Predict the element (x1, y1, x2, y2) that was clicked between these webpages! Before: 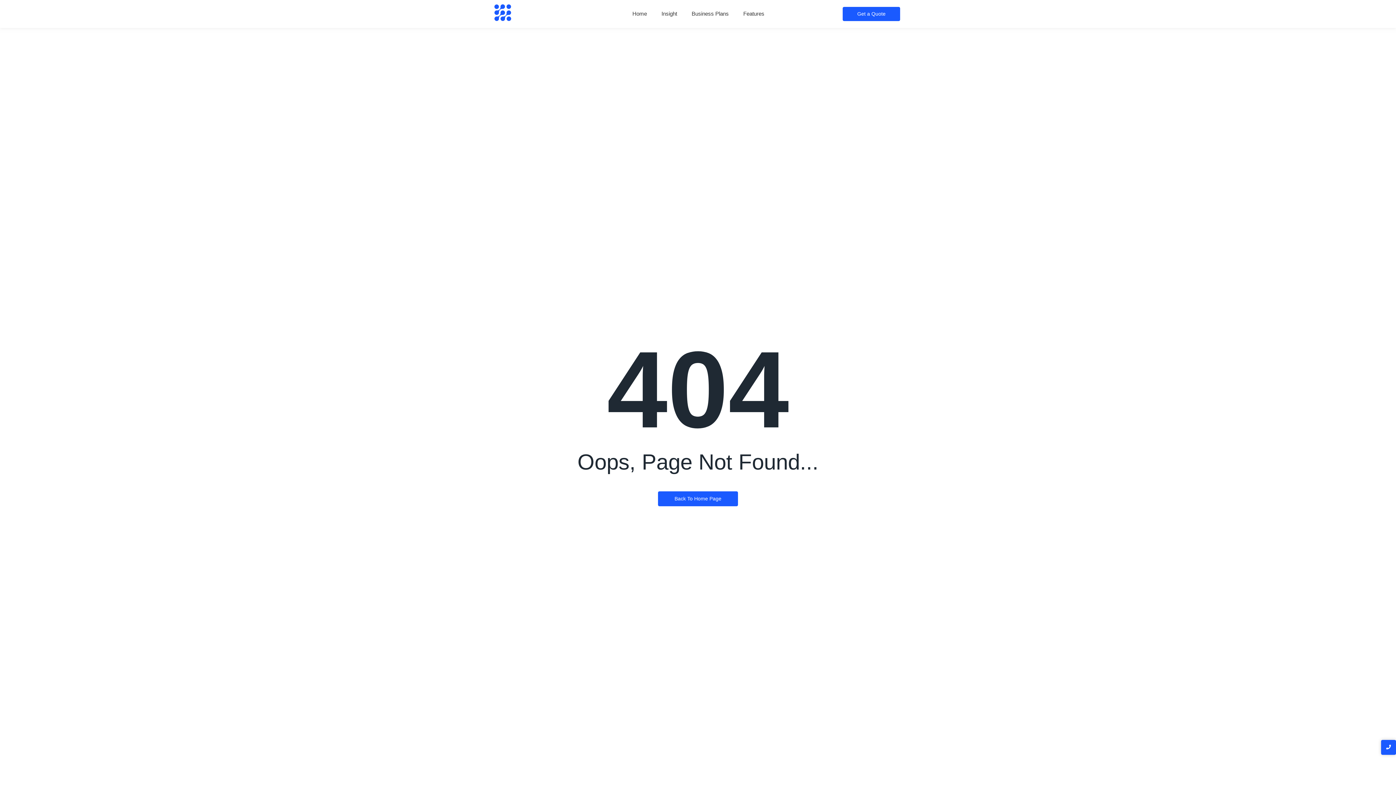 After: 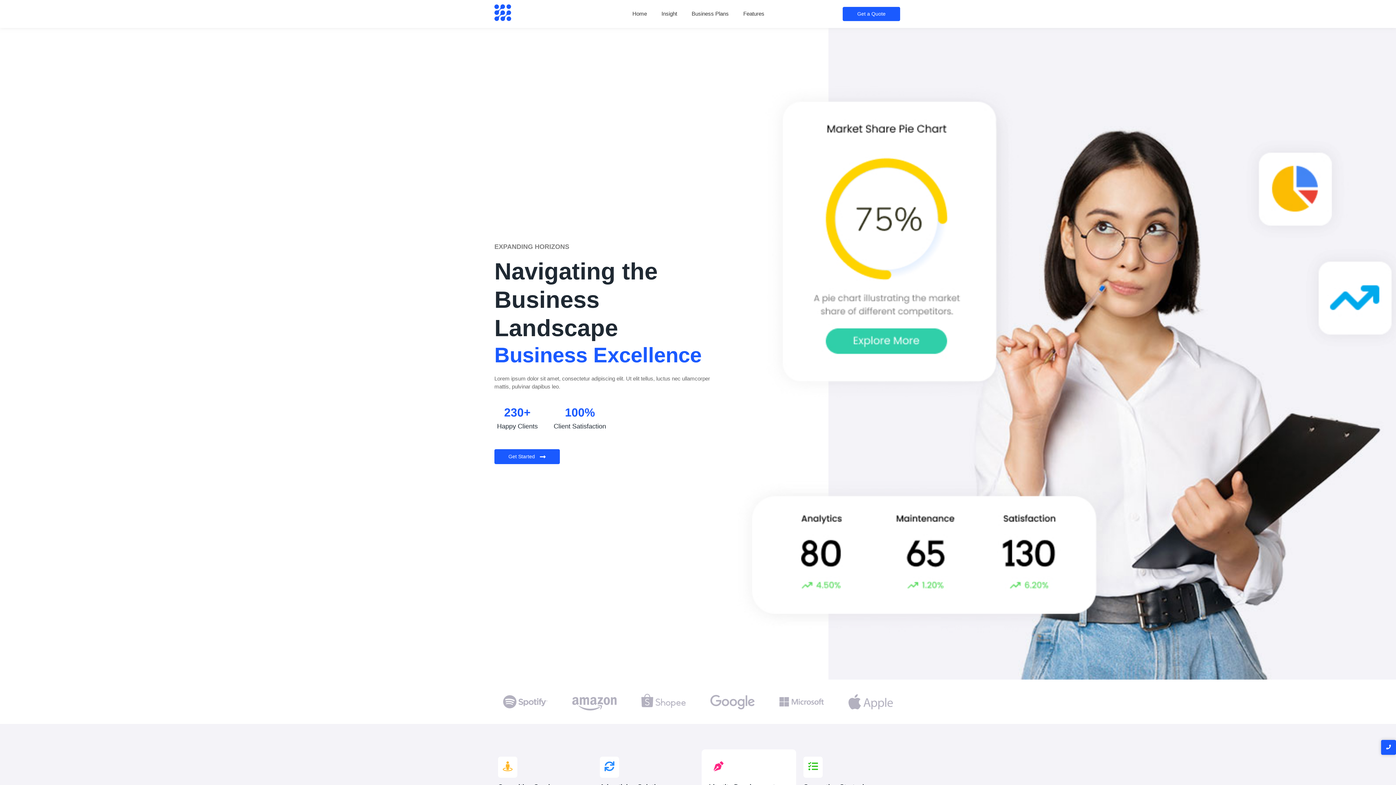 Action: bbox: (494, 4, 511, 21)